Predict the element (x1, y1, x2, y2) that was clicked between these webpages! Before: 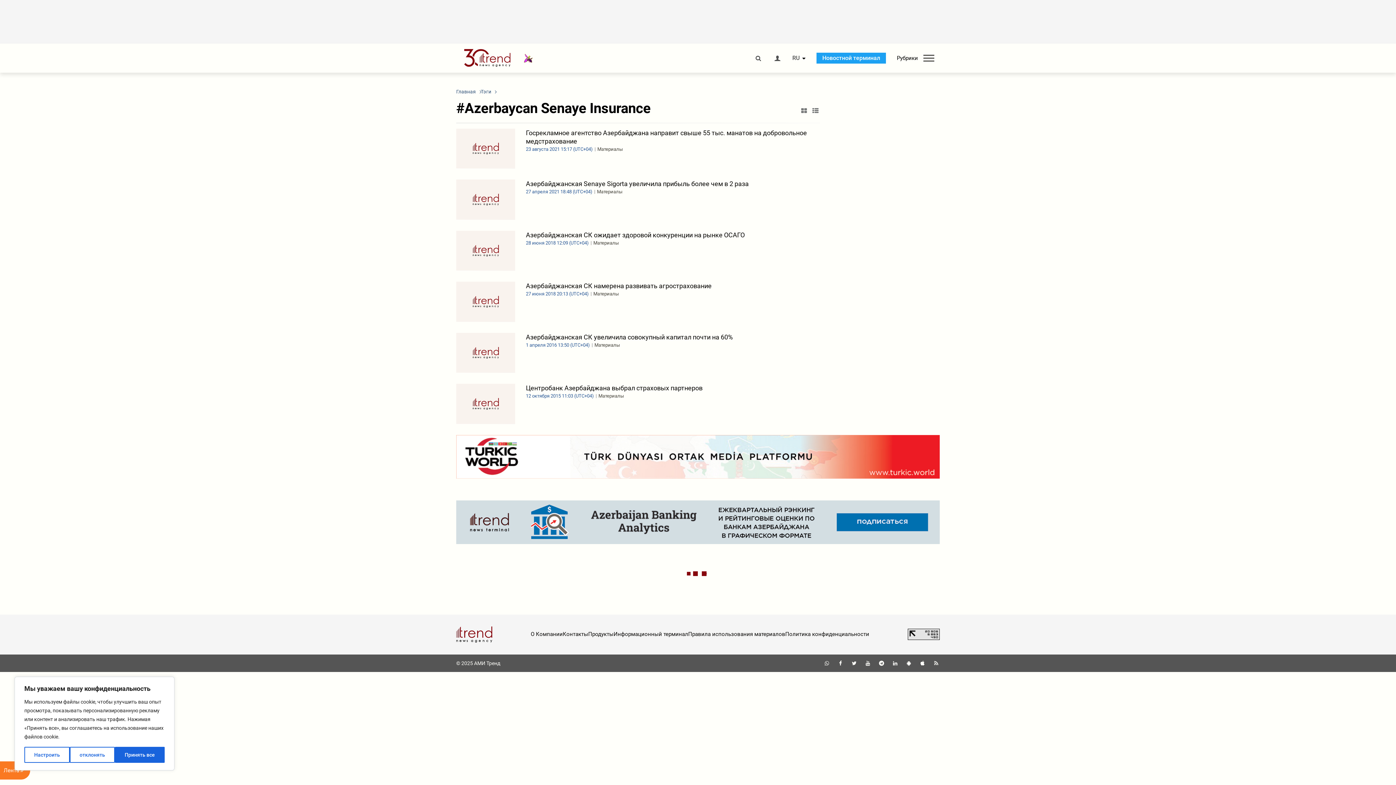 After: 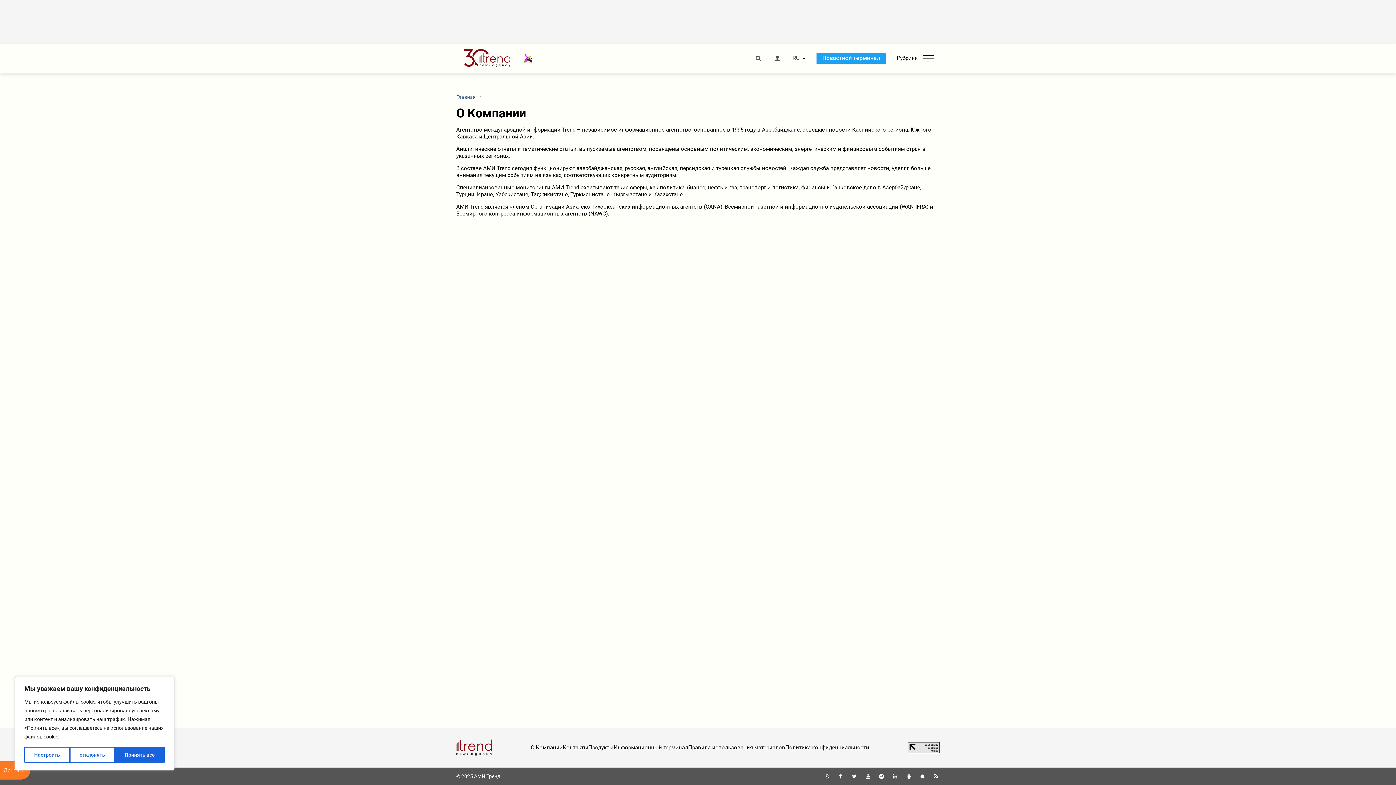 Action: bbox: (530, 631, 562, 637) label: О Компании